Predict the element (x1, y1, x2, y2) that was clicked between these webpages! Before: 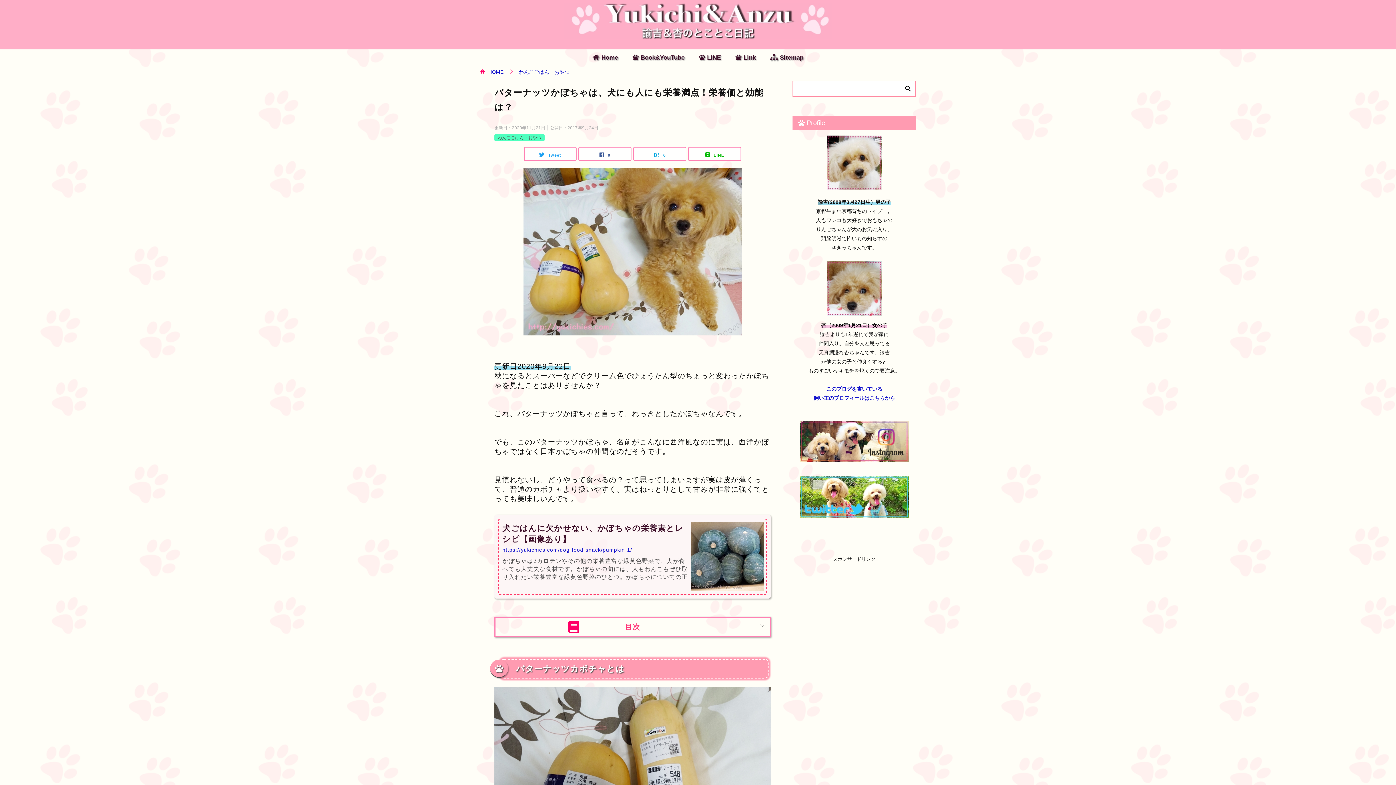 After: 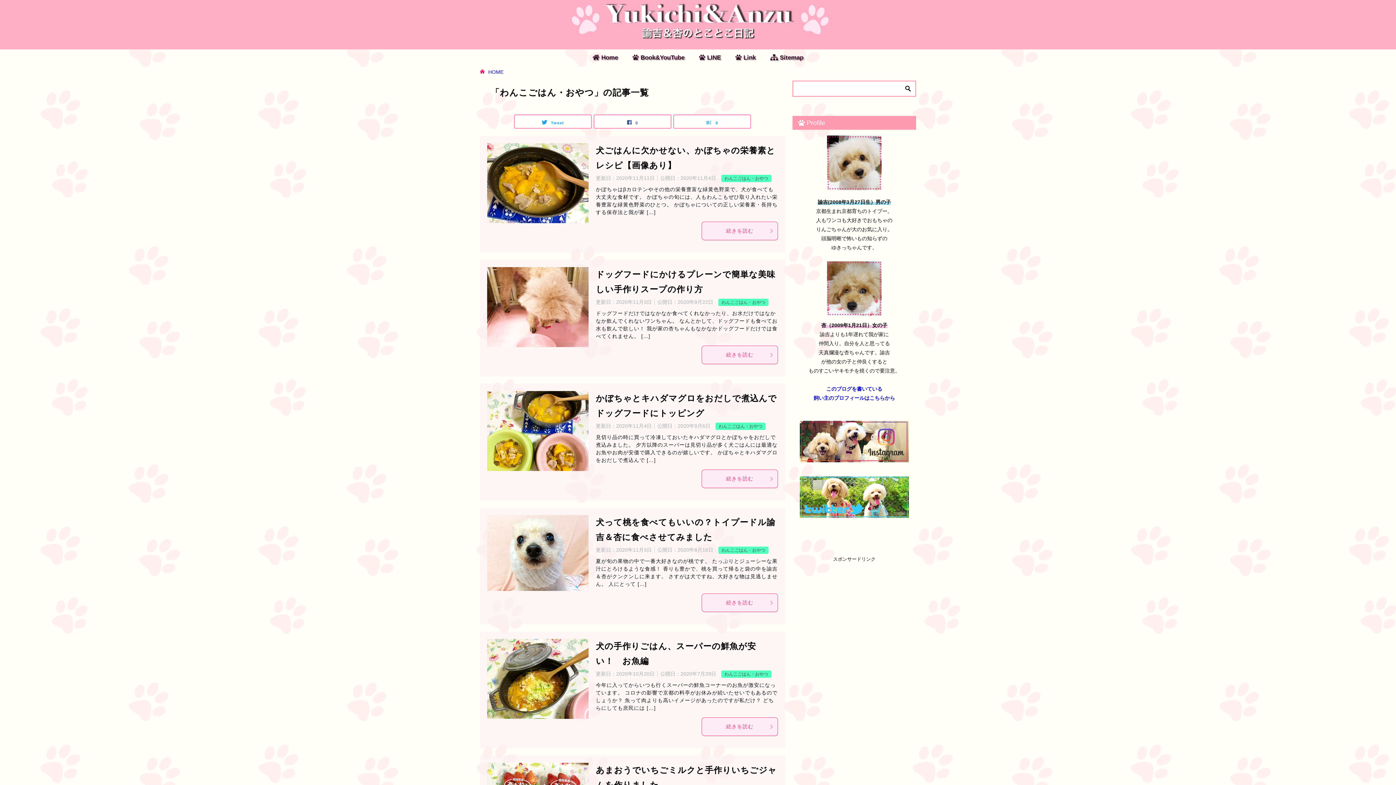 Action: label: わんこごはん・おやつ bbox: (518, 69, 569, 74)